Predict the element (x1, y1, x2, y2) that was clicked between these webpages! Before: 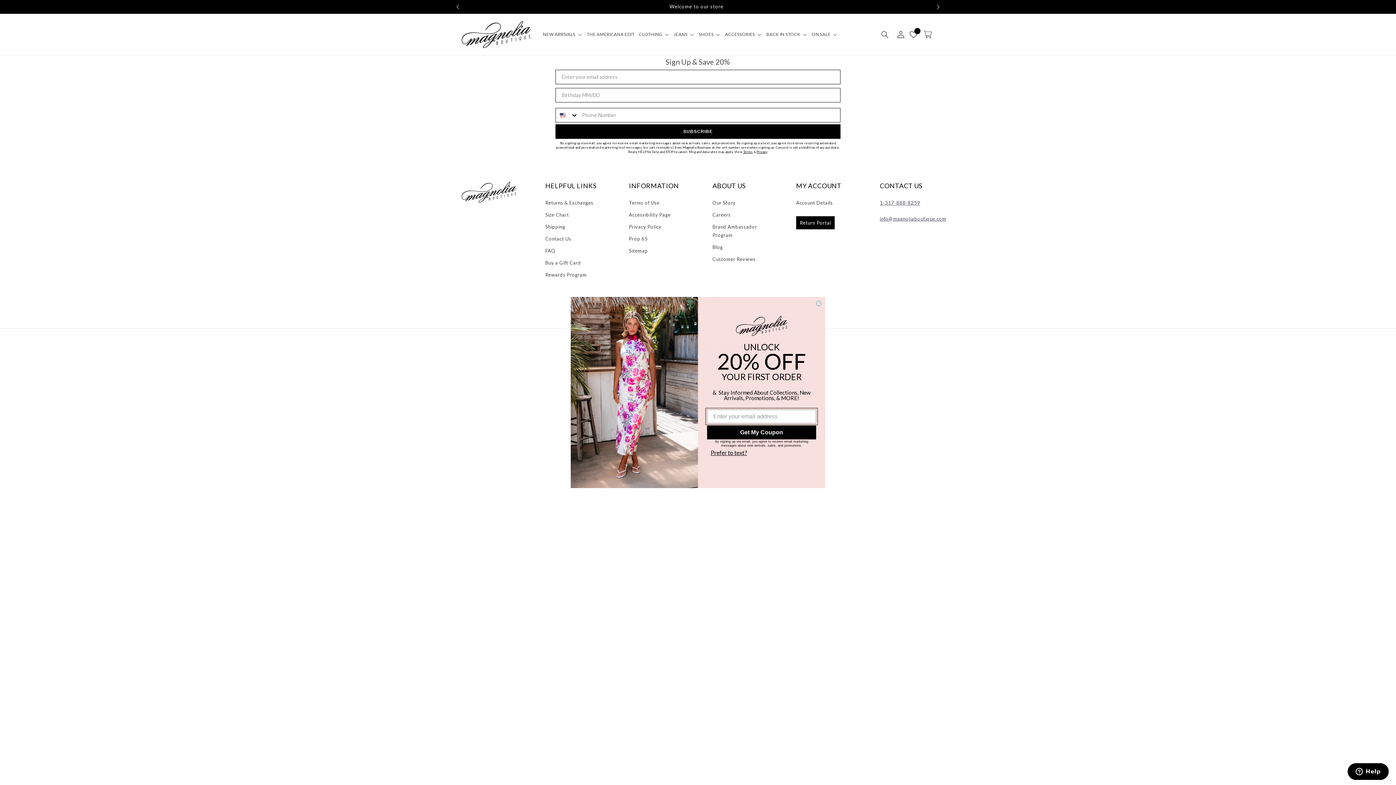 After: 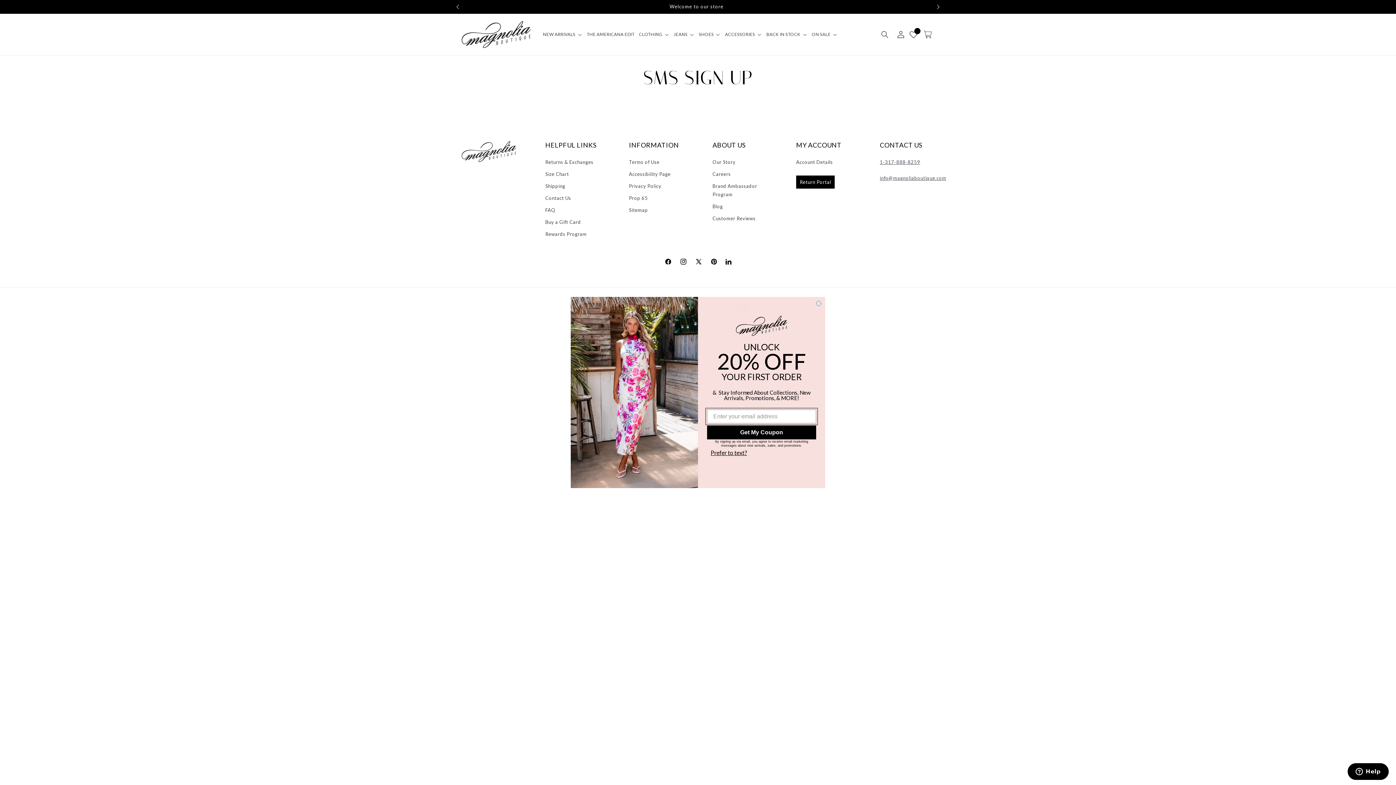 Action: bbox: (710, 449, 747, 456) label: Prefer to text?